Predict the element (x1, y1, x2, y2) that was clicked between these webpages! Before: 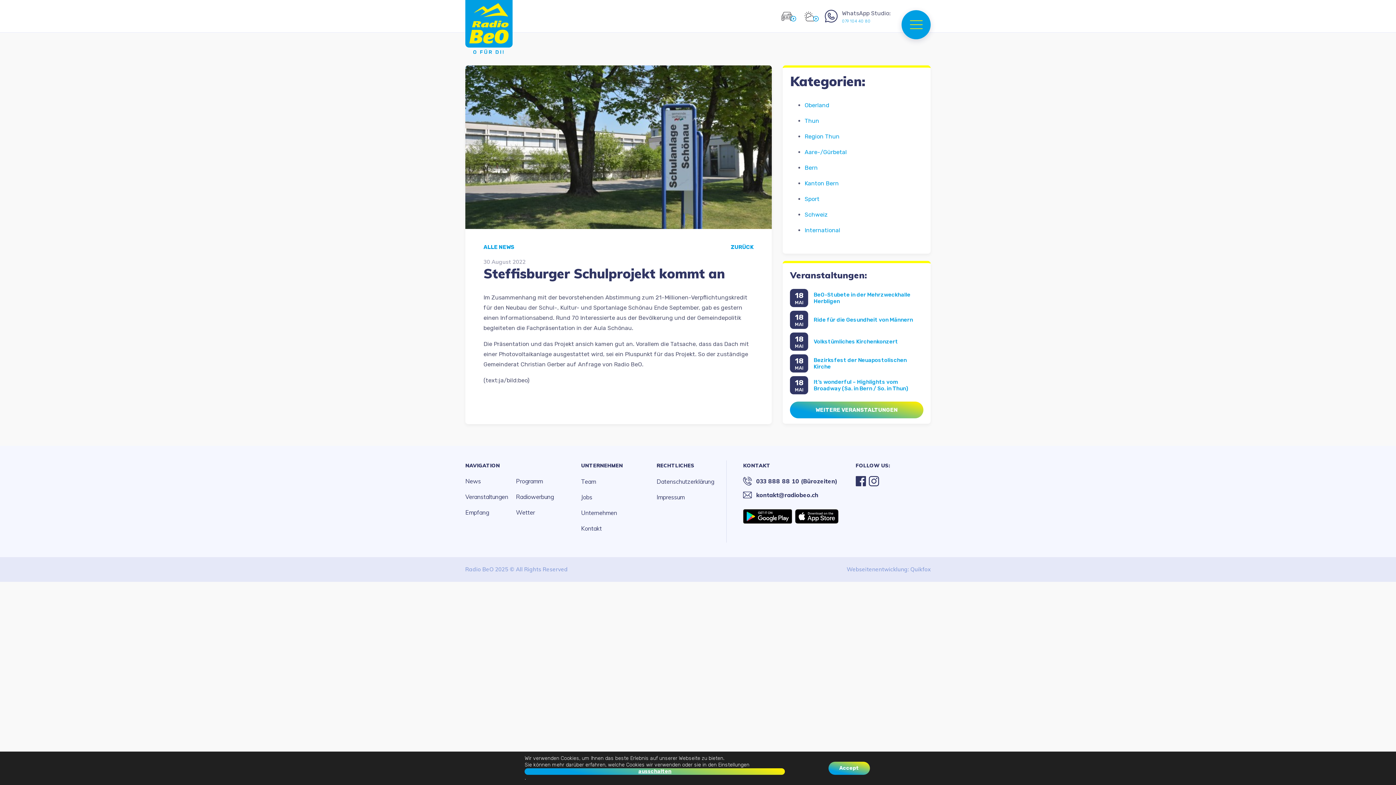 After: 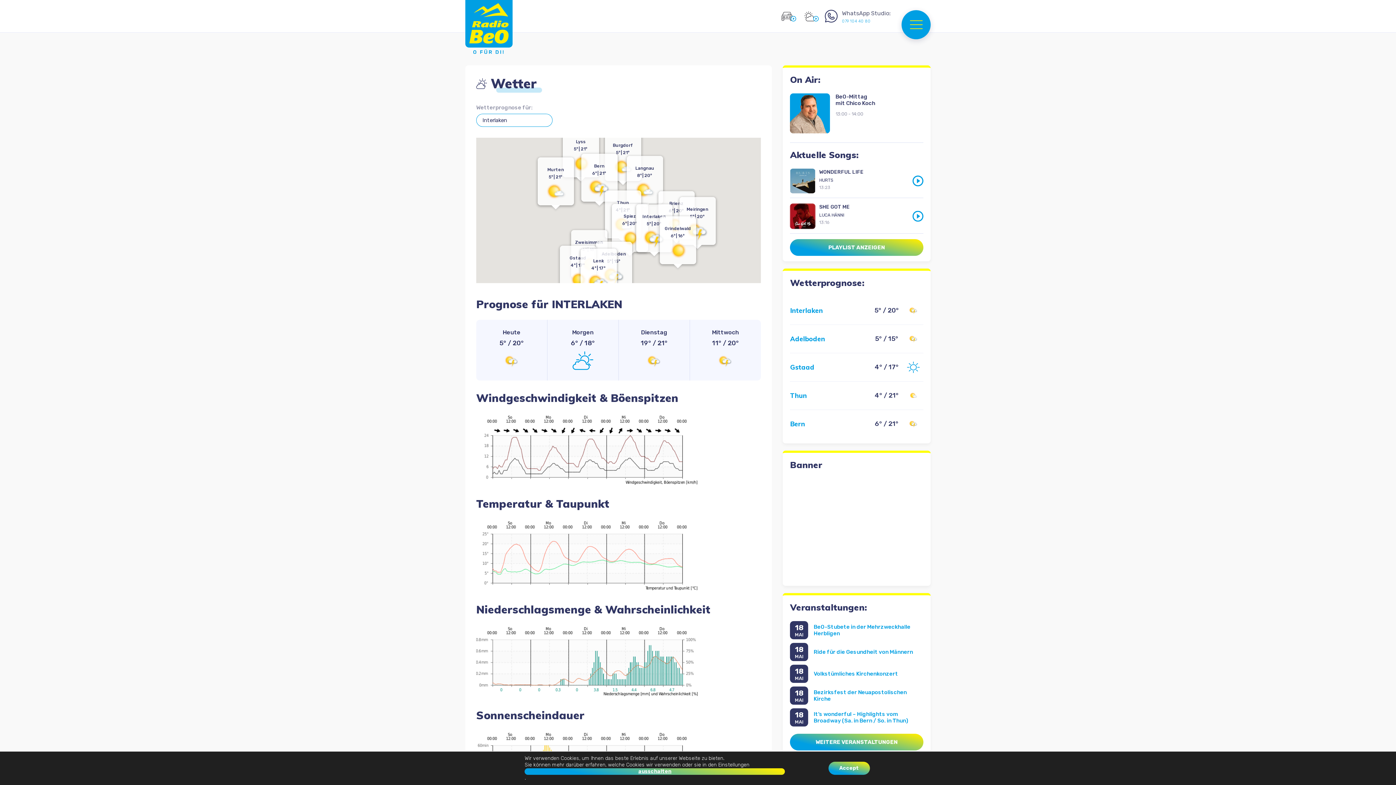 Action: label: Wetter bbox: (516, 507, 566, 523)